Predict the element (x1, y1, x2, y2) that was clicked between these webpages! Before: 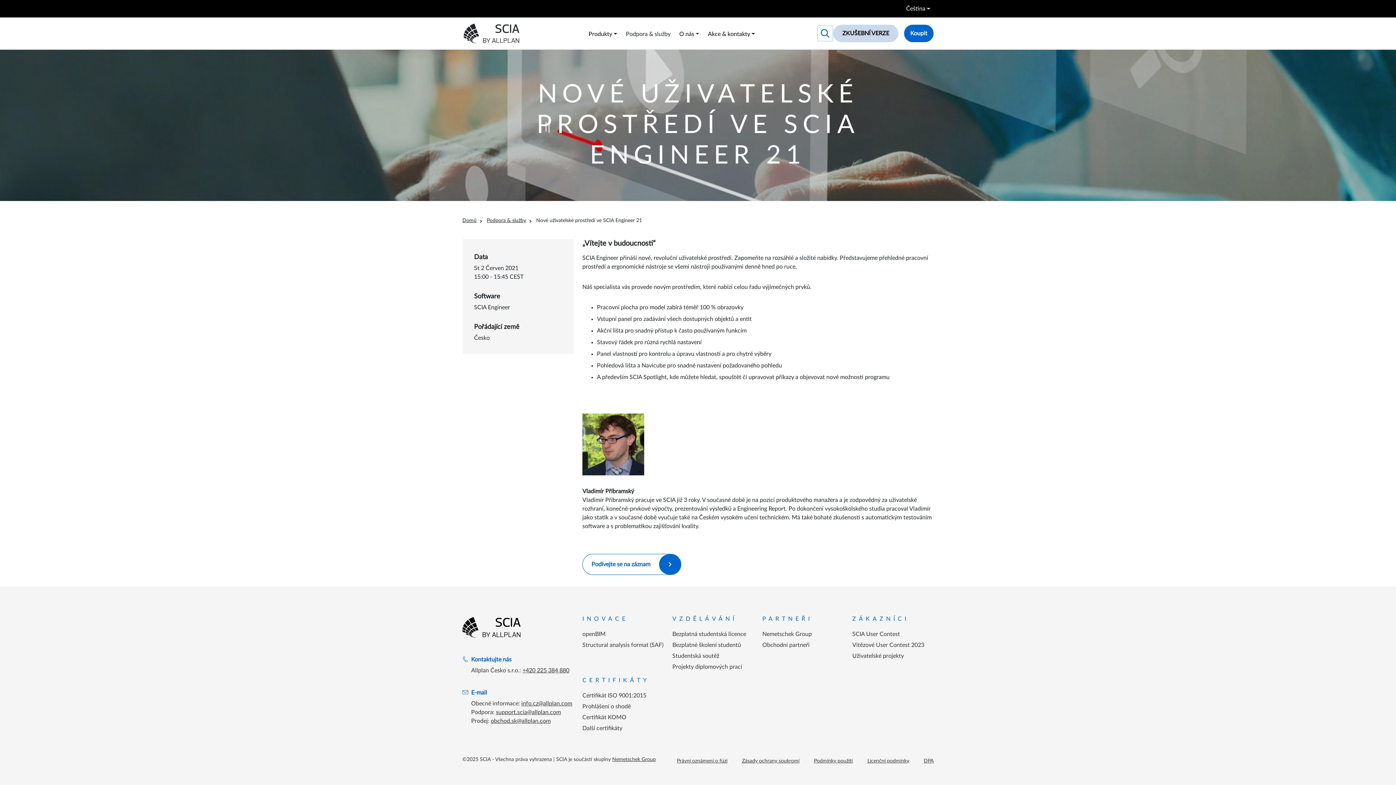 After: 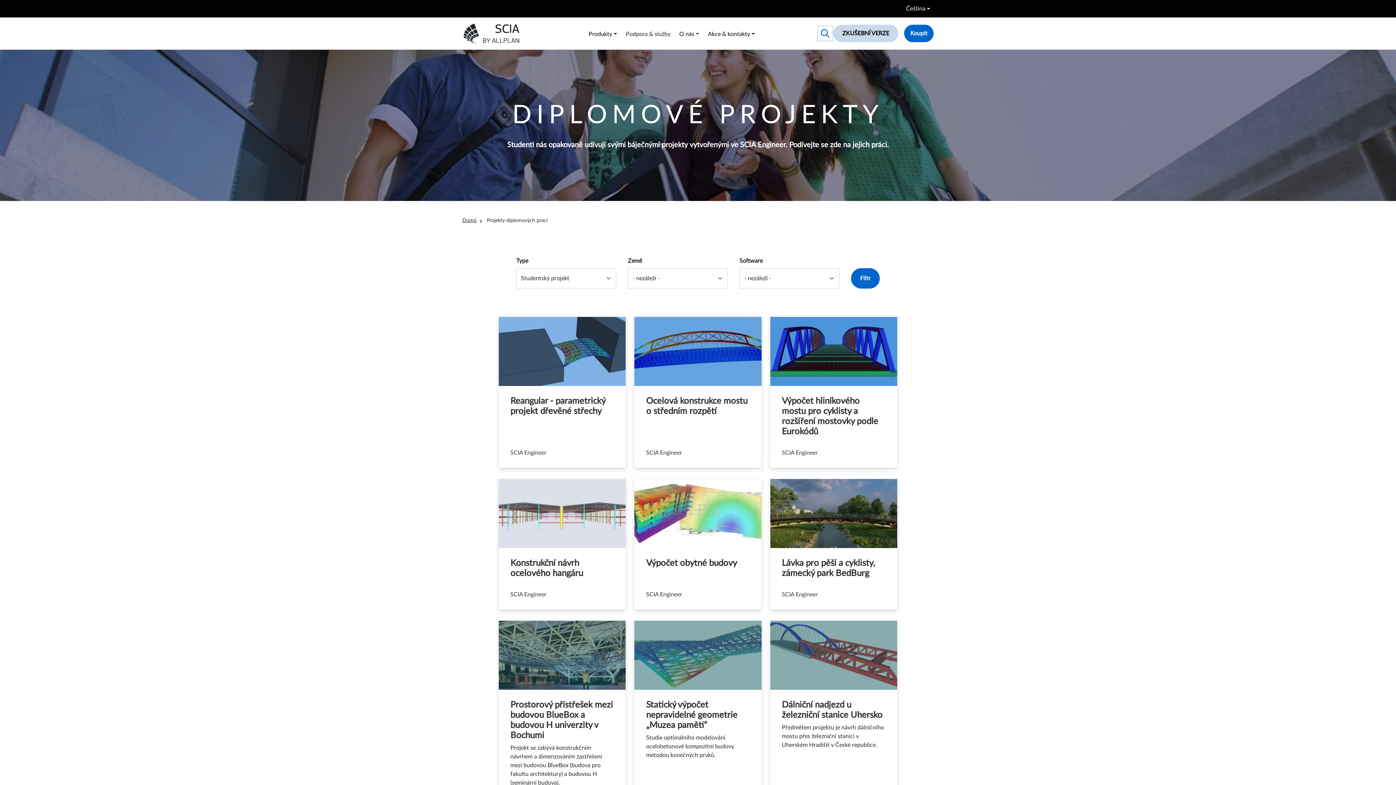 Action: bbox: (672, 664, 742, 670) label: Projekty diplomových prací